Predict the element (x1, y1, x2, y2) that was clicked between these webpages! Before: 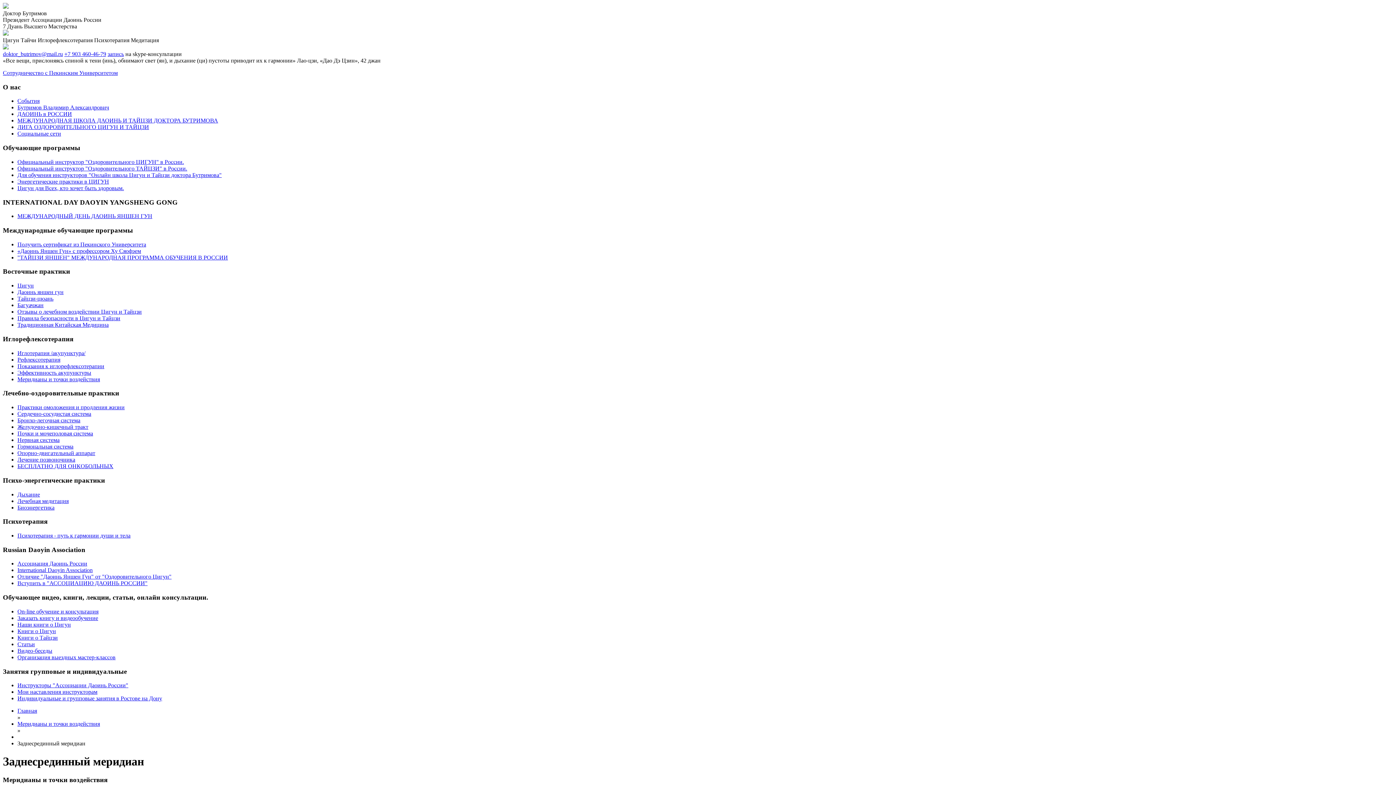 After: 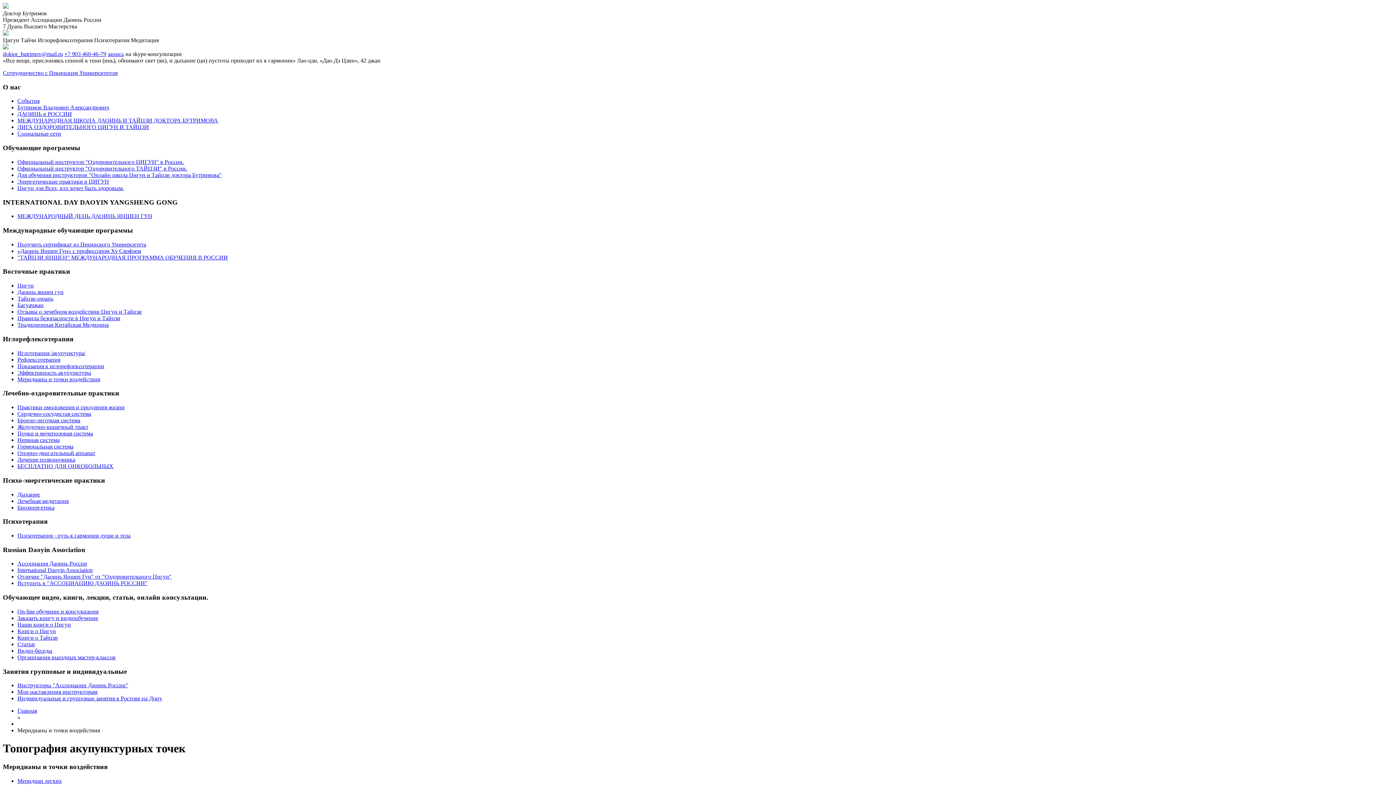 Action: label: Меридианы и точки воздействия bbox: (17, 721, 100, 727)